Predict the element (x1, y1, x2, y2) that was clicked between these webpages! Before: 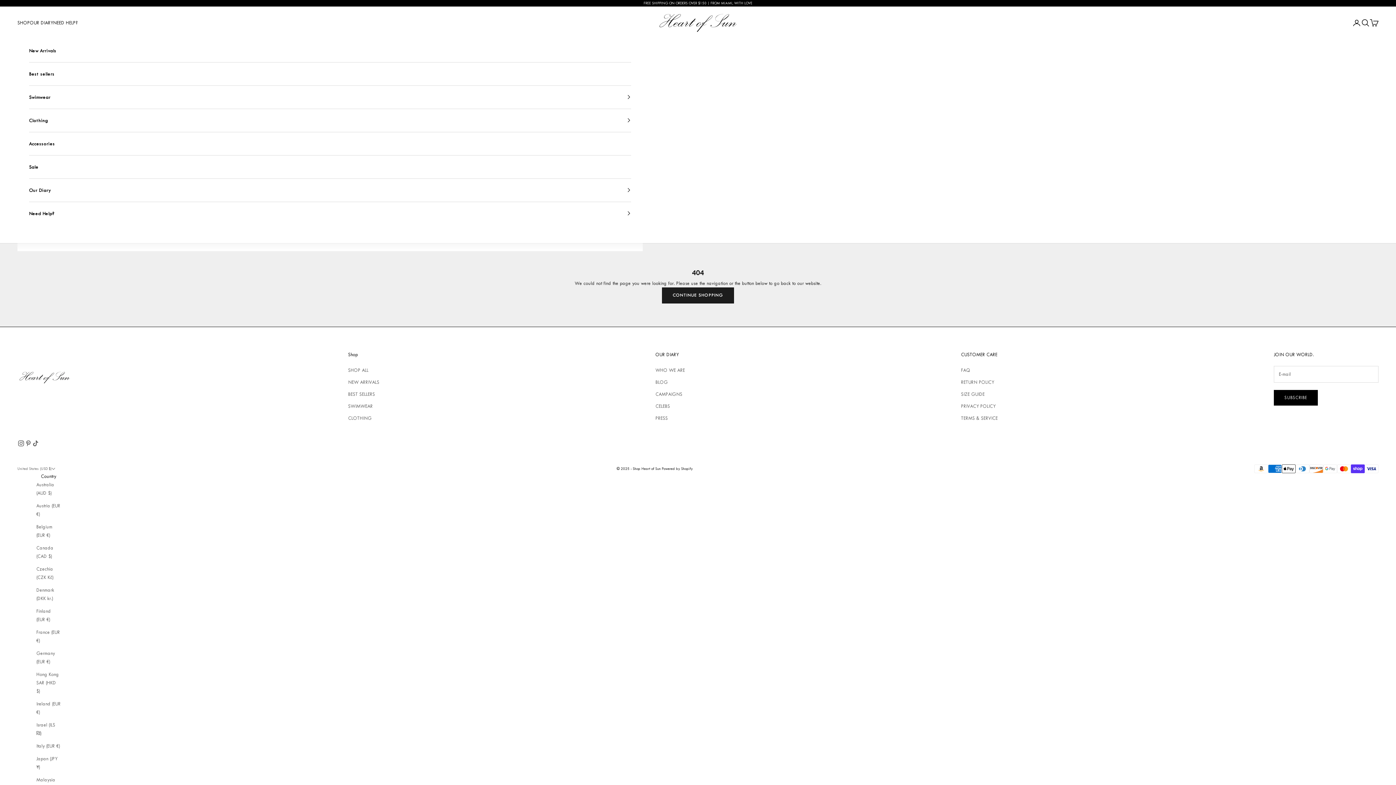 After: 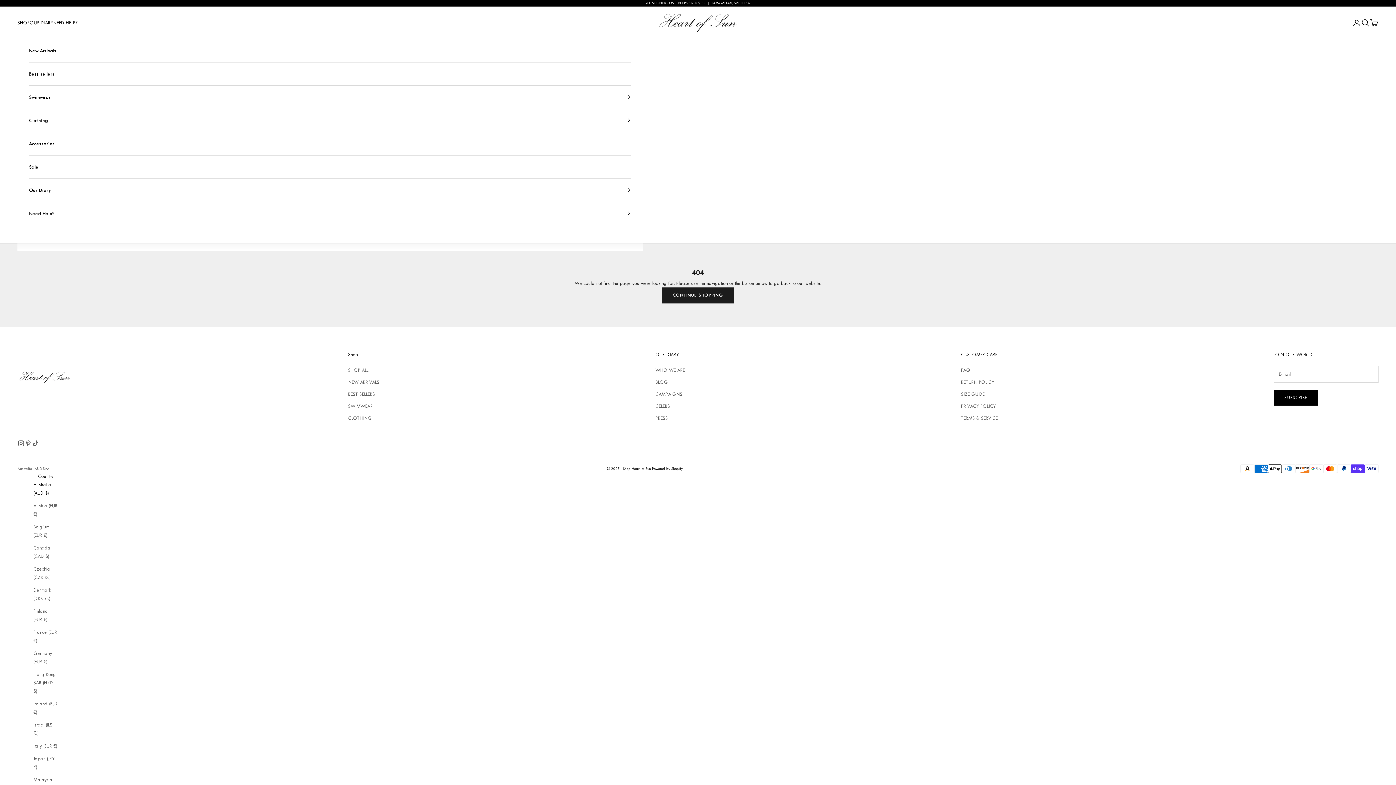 Action: bbox: (36, 480, 60, 497) label: Australia (AUD $)